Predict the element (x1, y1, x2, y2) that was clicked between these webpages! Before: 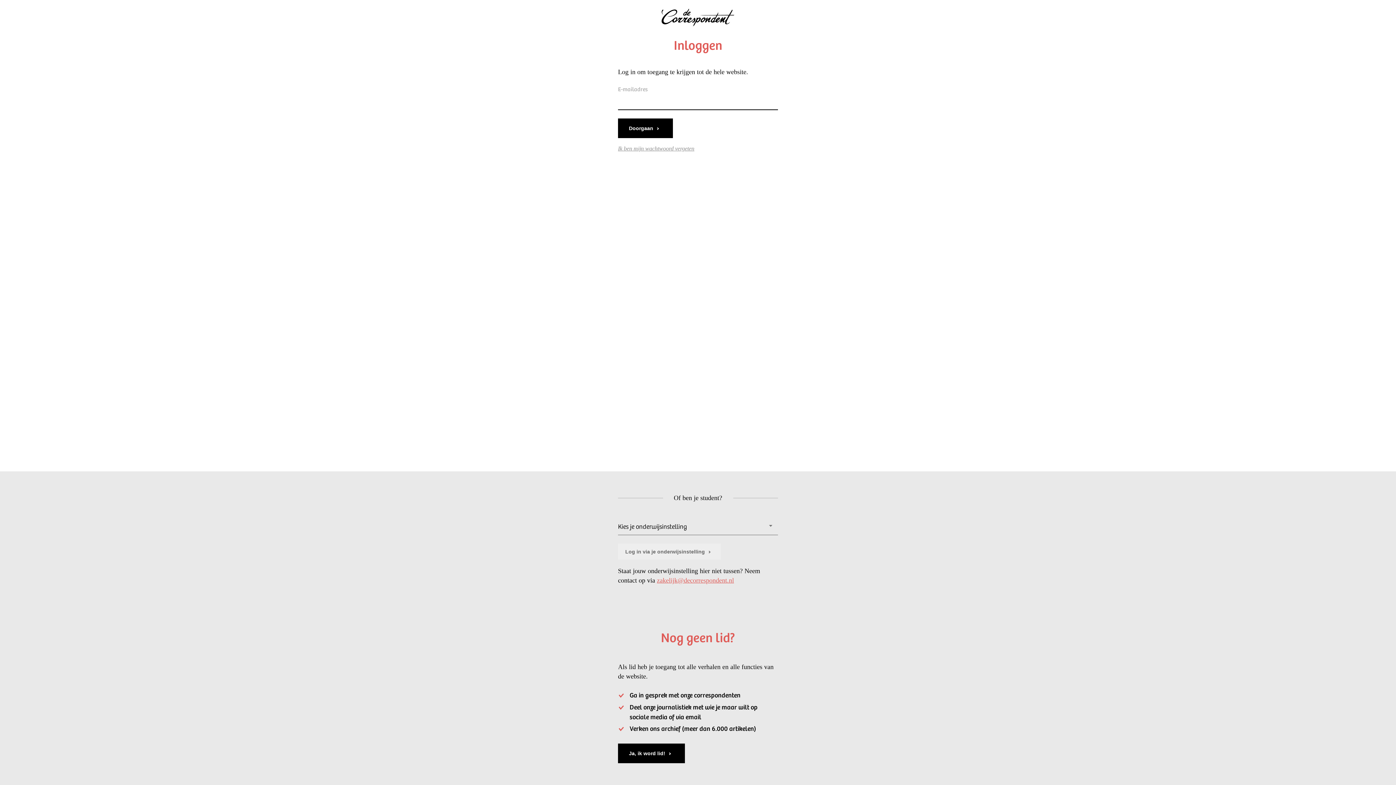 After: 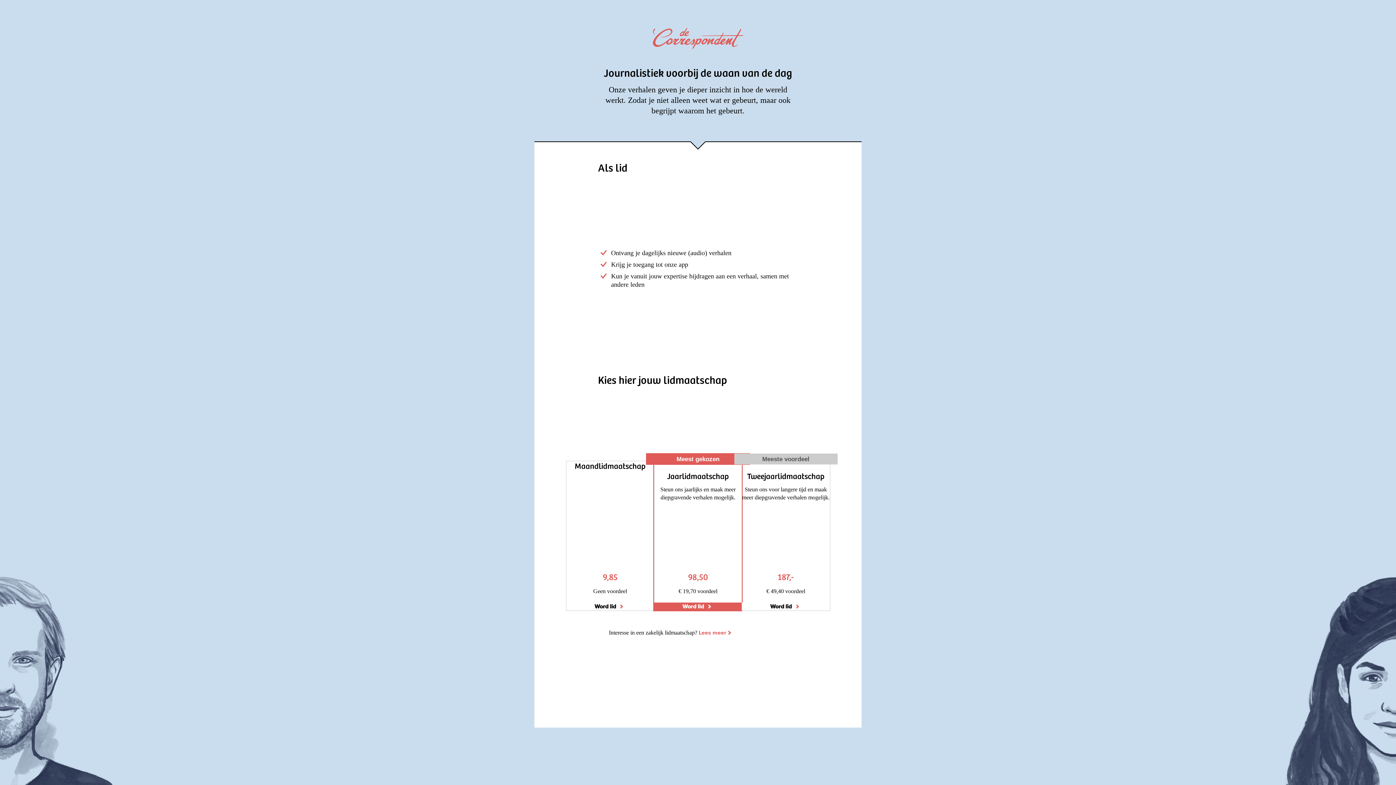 Action: bbox: (618, 744, 685, 763) label: Ja, ik word lid!